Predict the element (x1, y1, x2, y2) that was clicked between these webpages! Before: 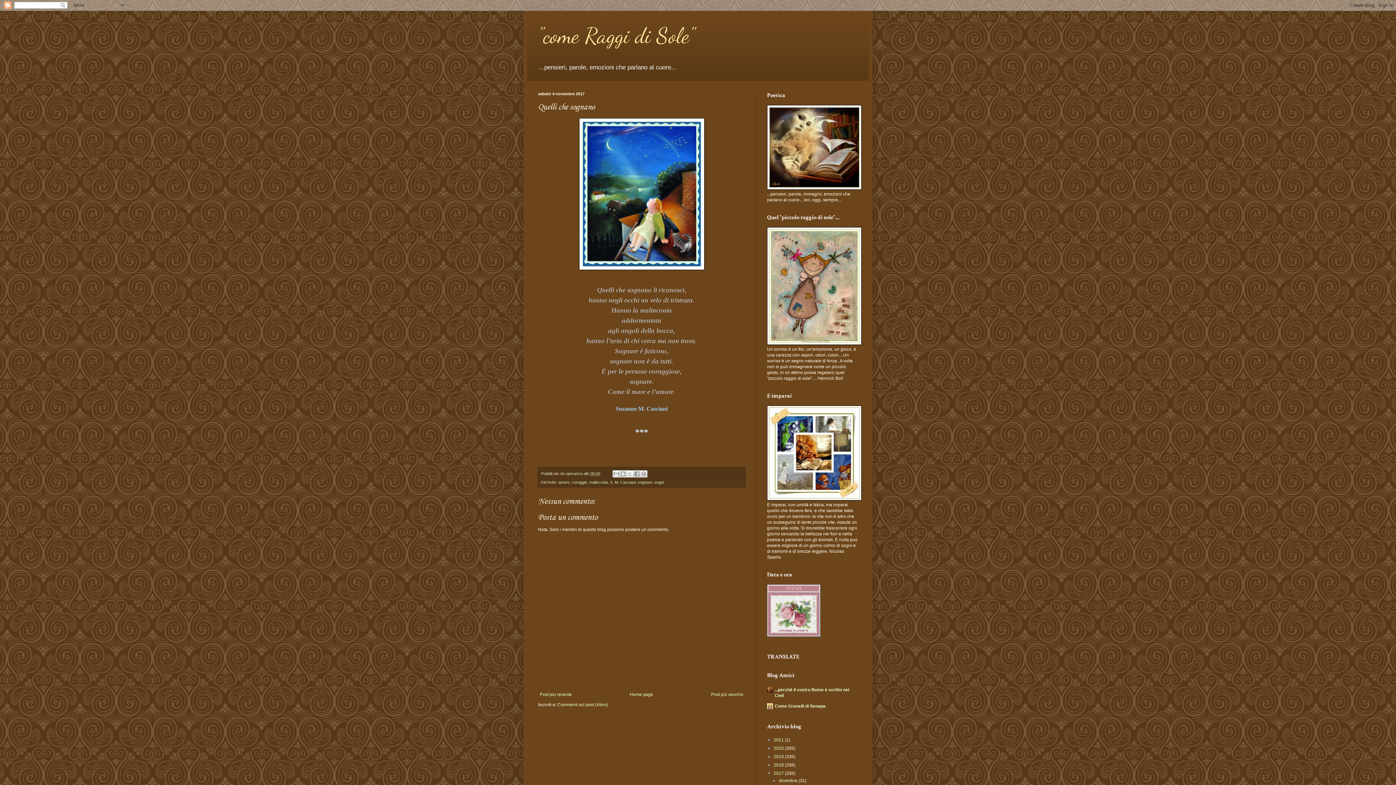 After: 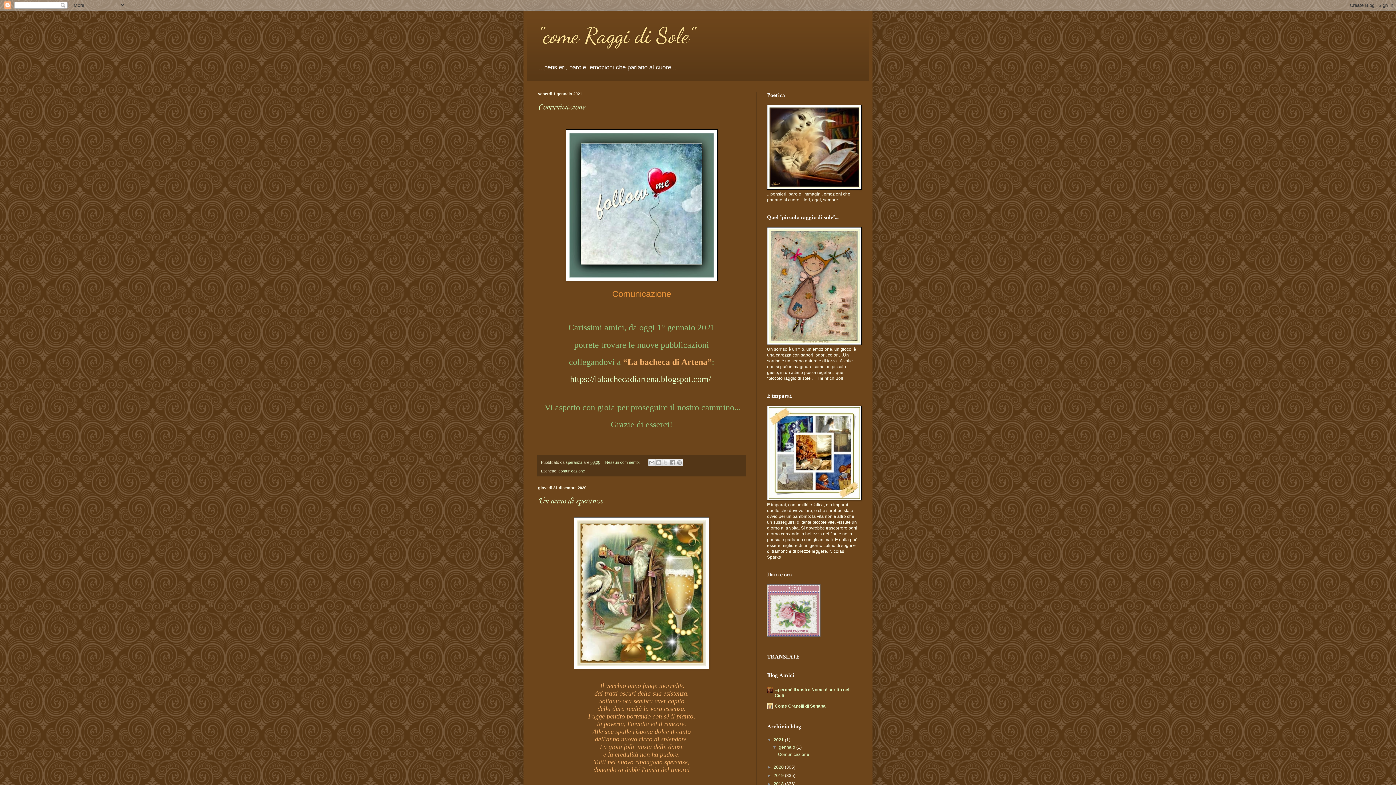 Action: label: Home page bbox: (628, 690, 655, 699)